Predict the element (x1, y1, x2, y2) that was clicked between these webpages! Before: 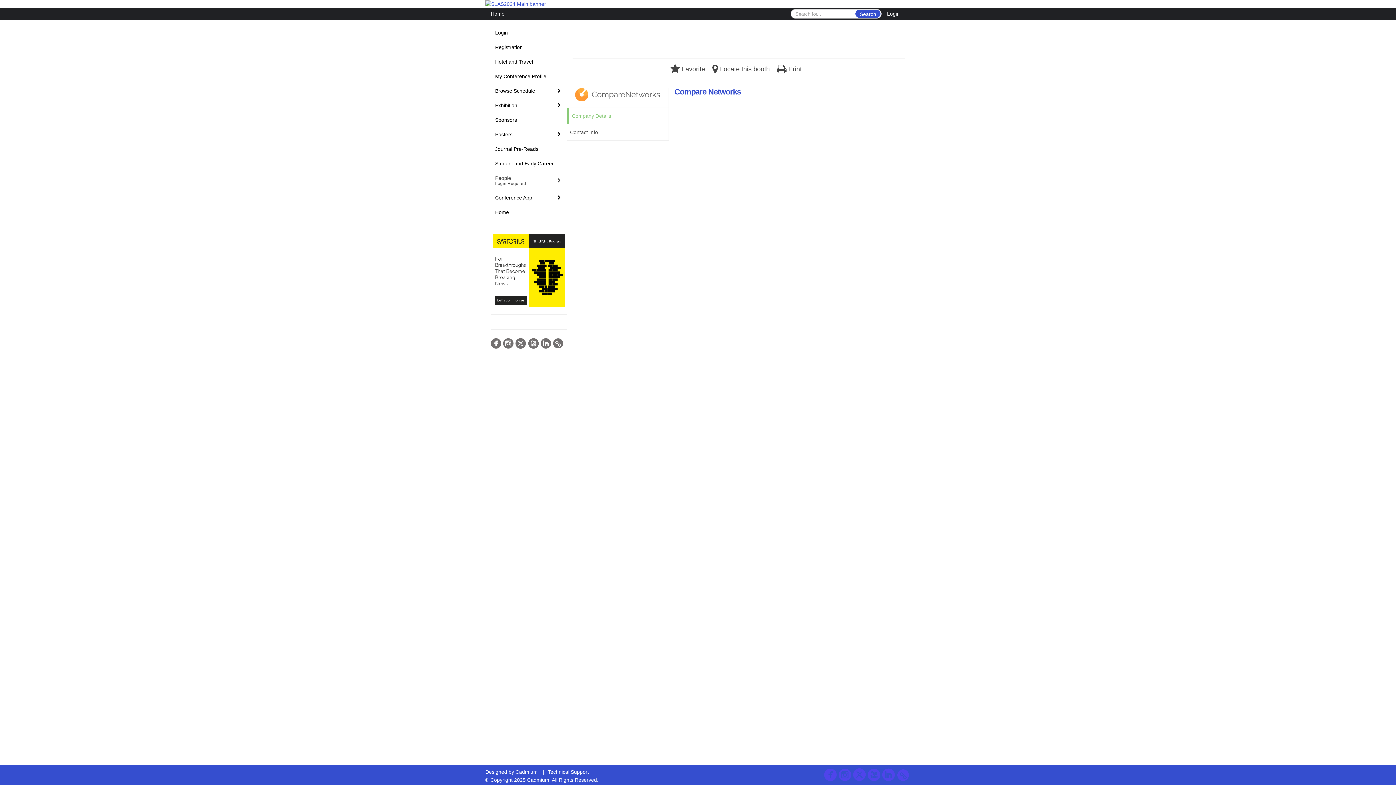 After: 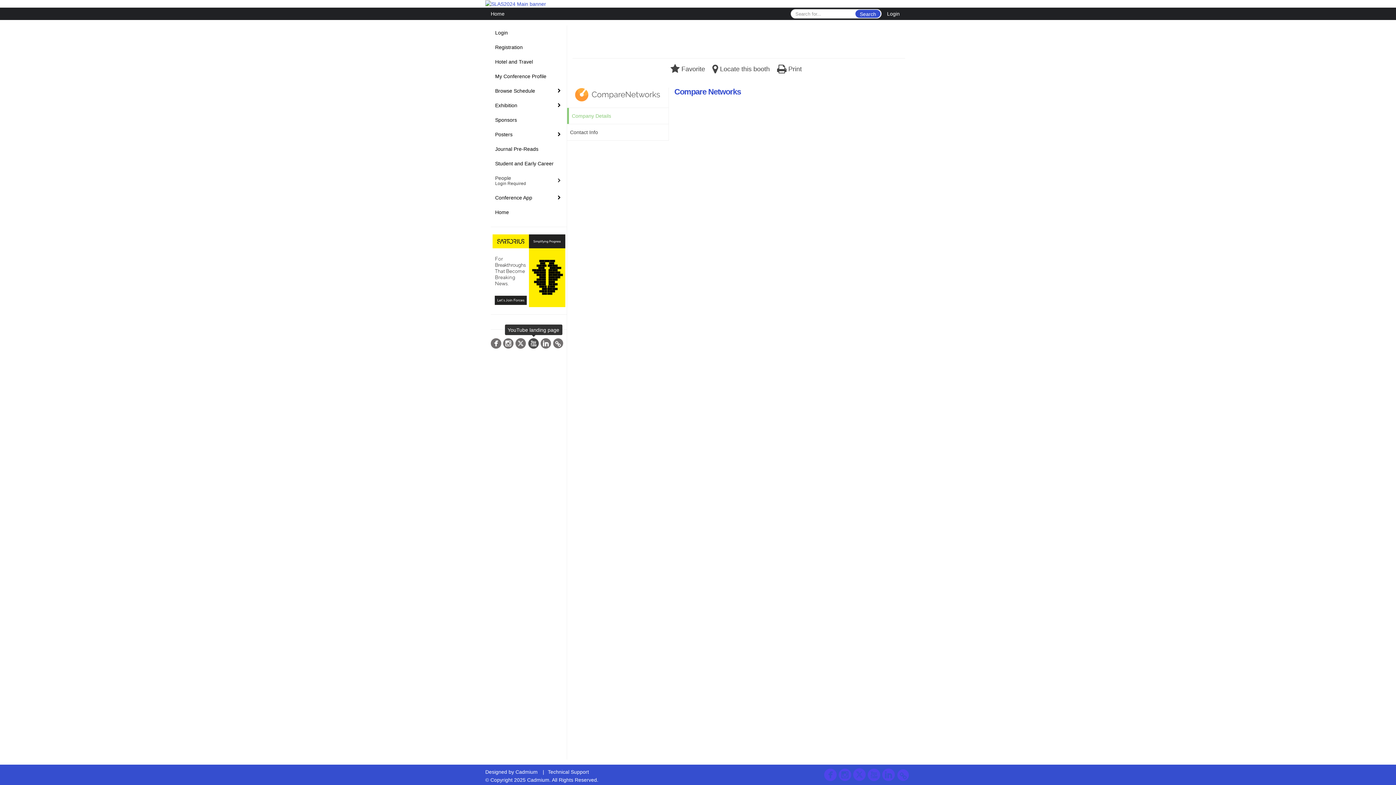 Action: bbox: (528, 337, 538, 351)